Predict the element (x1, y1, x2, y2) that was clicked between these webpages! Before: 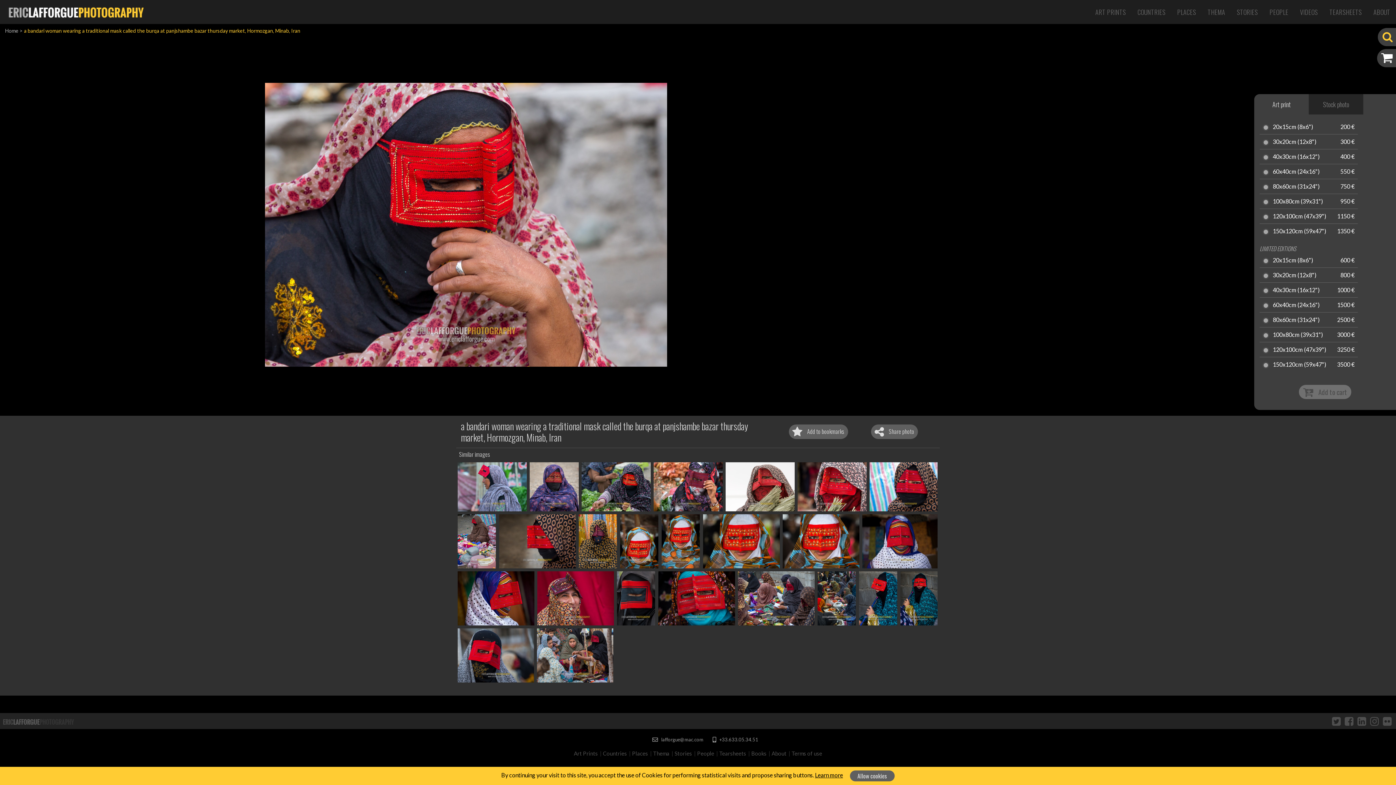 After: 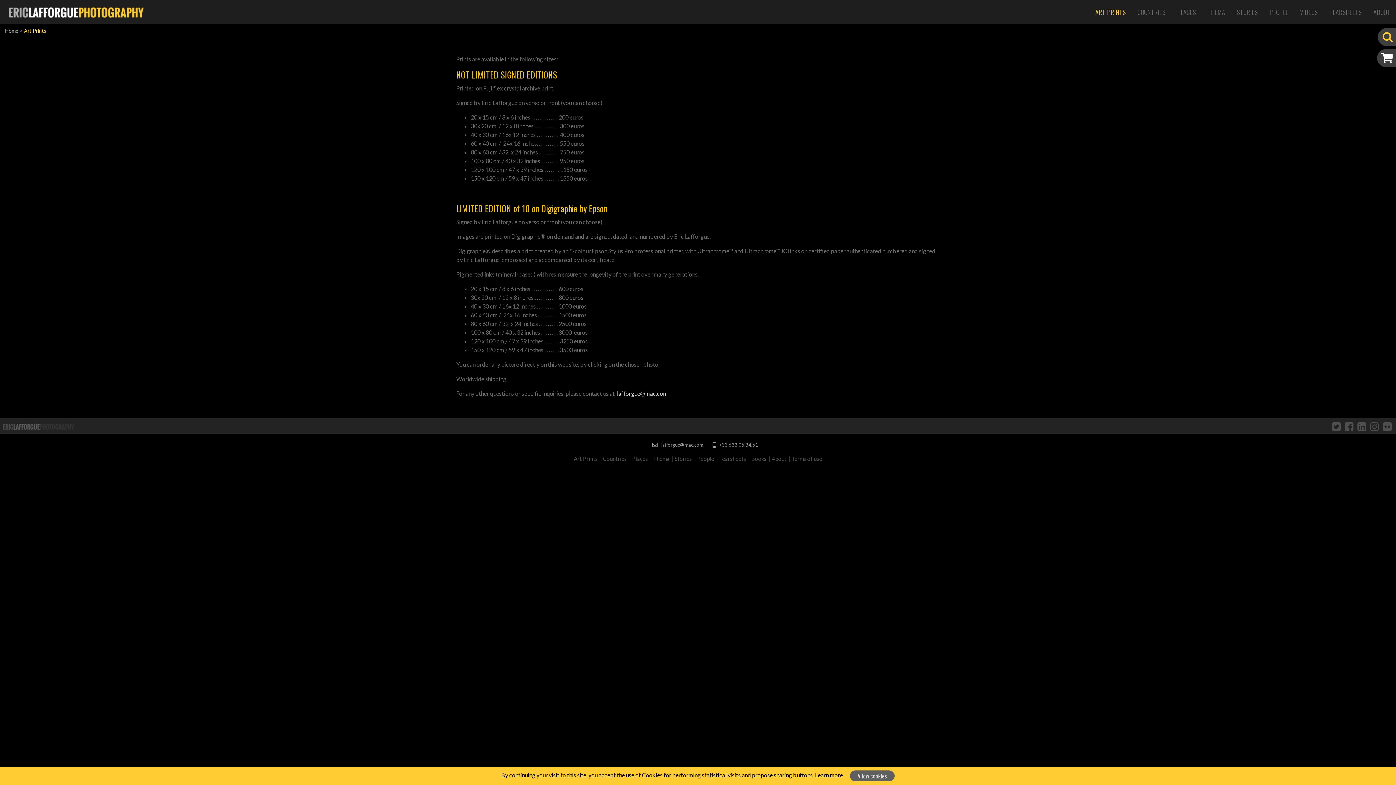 Action: bbox: (1092, 4, 1129, 19) label: ART PRINTS